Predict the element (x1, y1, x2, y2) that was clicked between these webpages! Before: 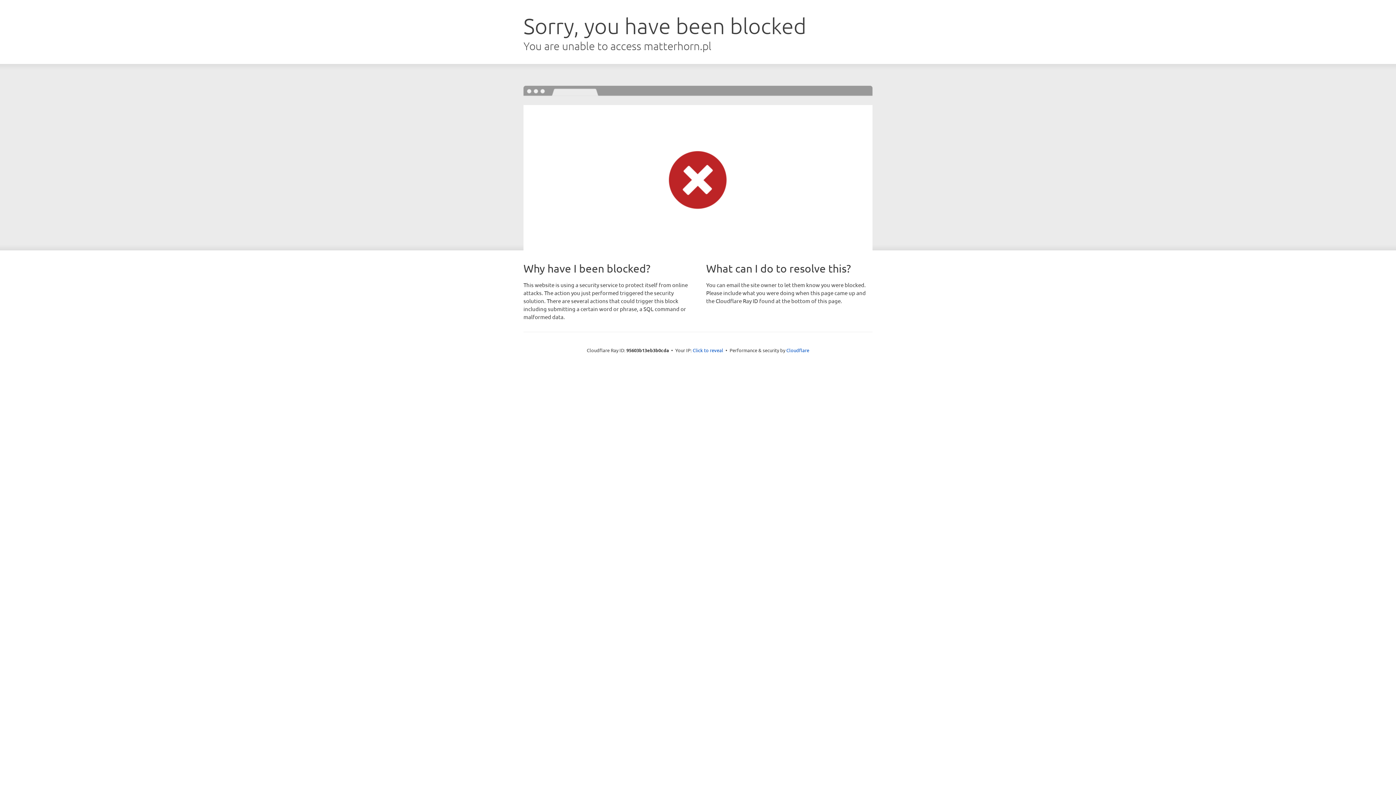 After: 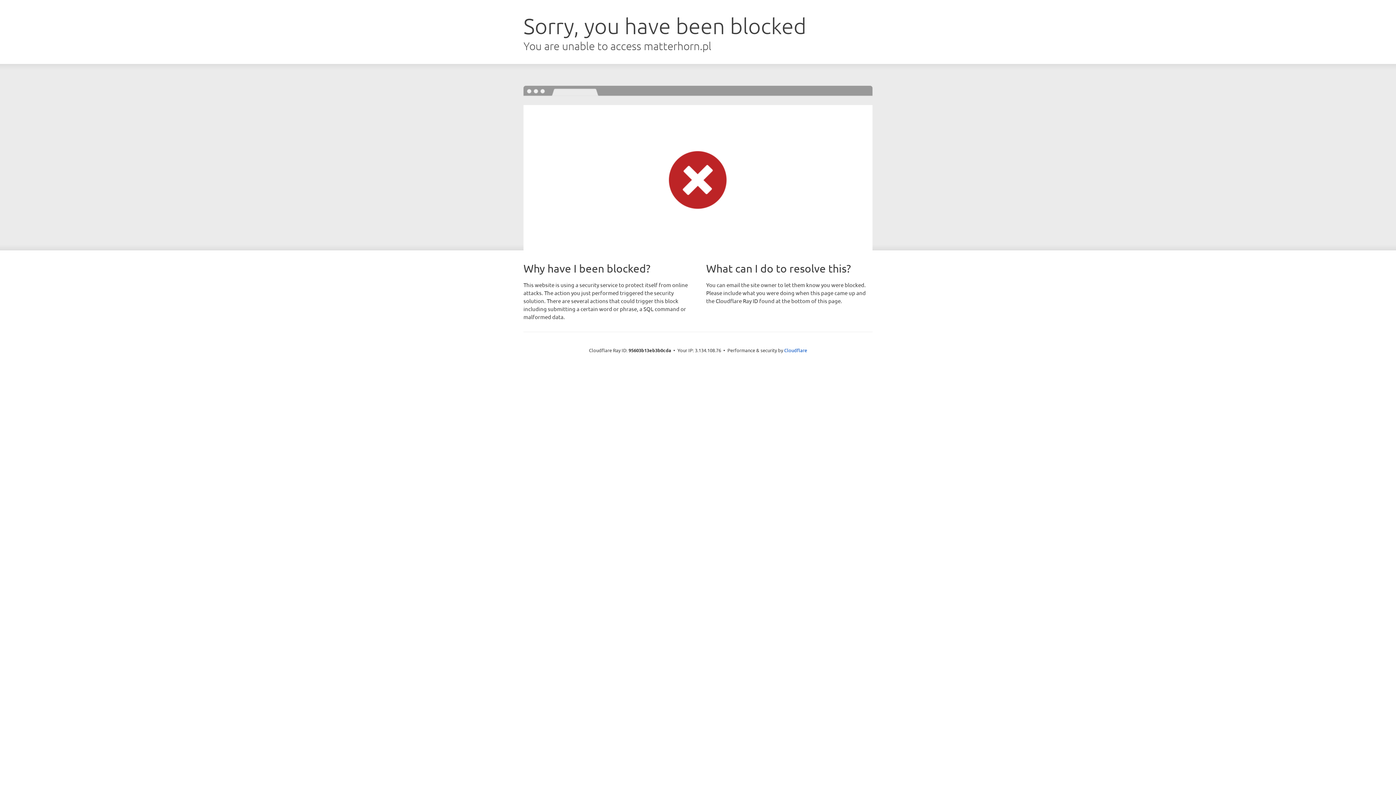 Action: label: Click to reveal bbox: (692, 346, 723, 353)